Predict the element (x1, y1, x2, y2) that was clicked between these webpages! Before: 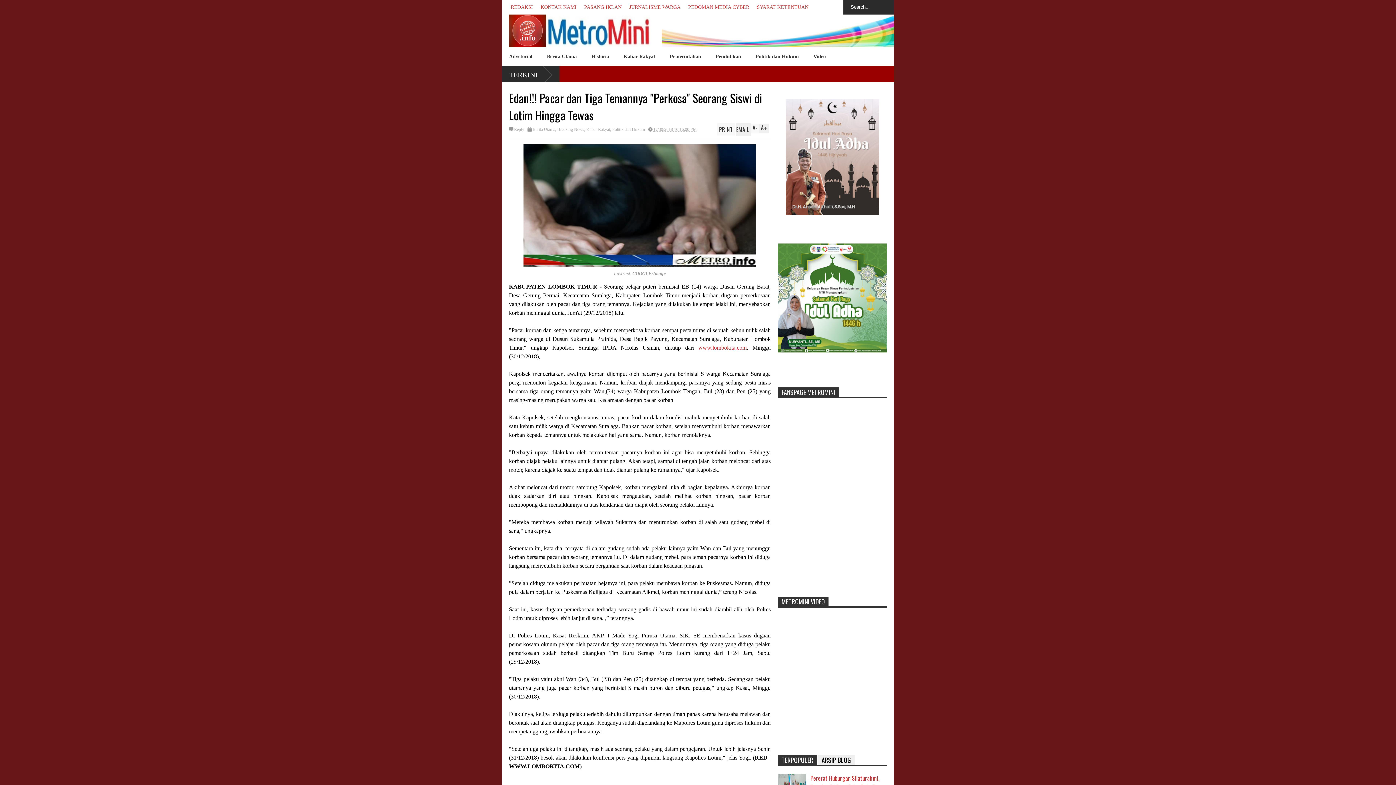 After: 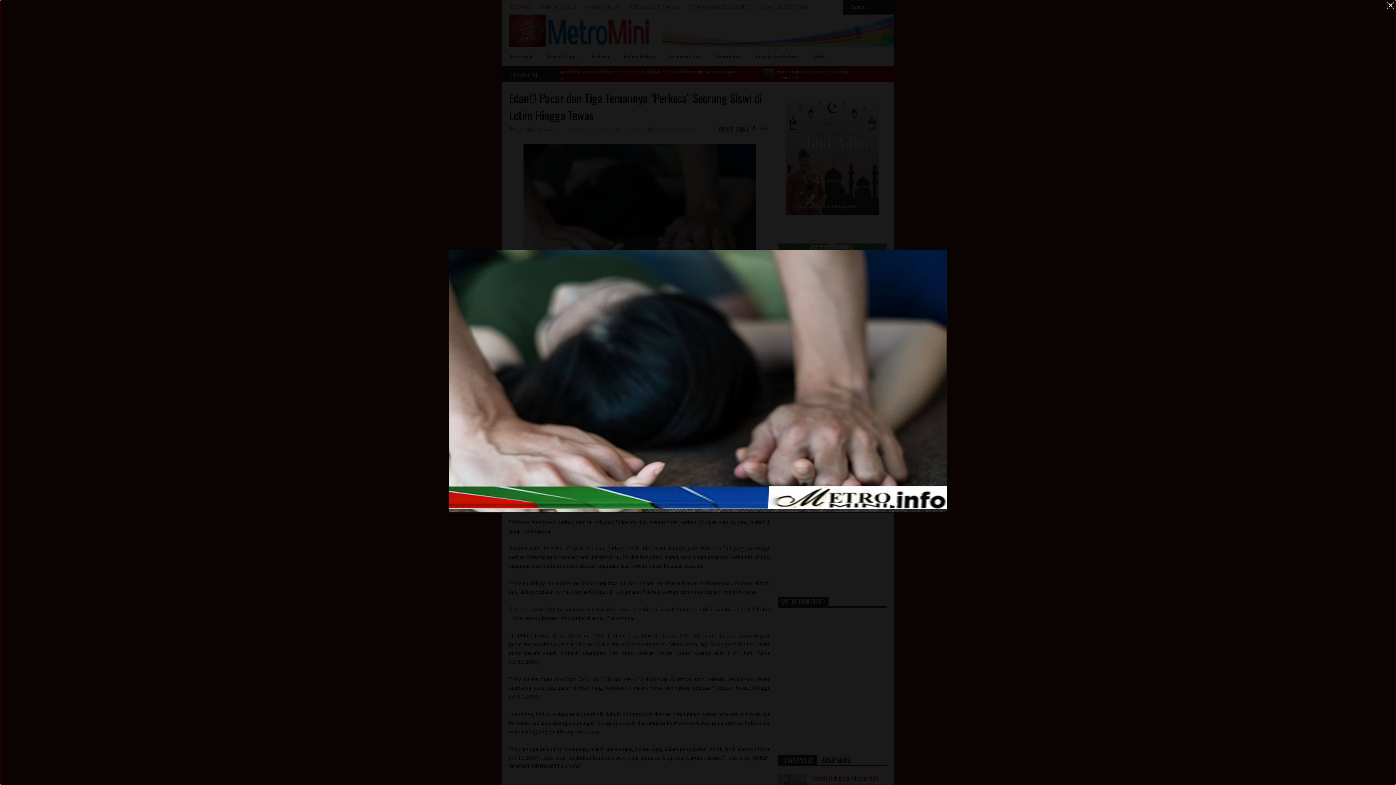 Action: bbox: (523, 261, 756, 268)